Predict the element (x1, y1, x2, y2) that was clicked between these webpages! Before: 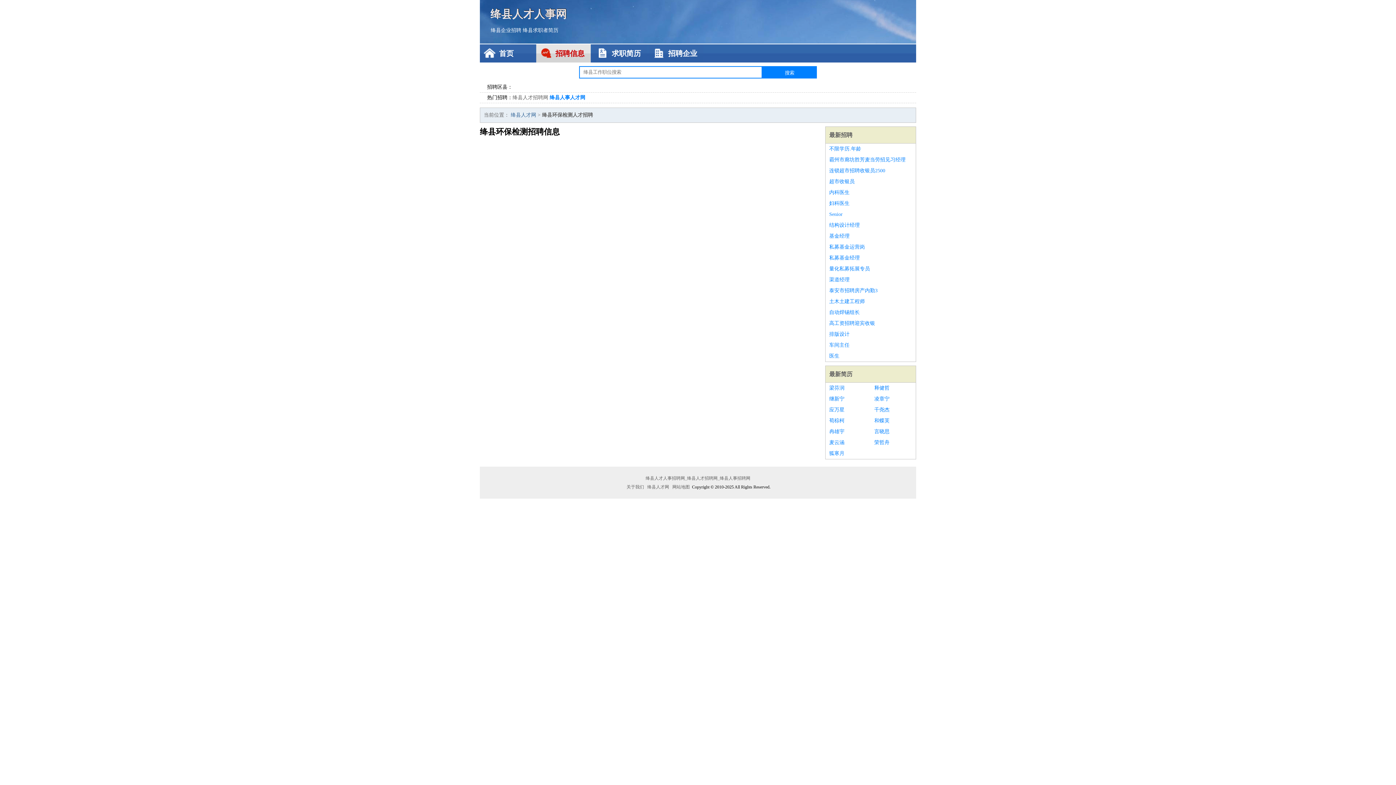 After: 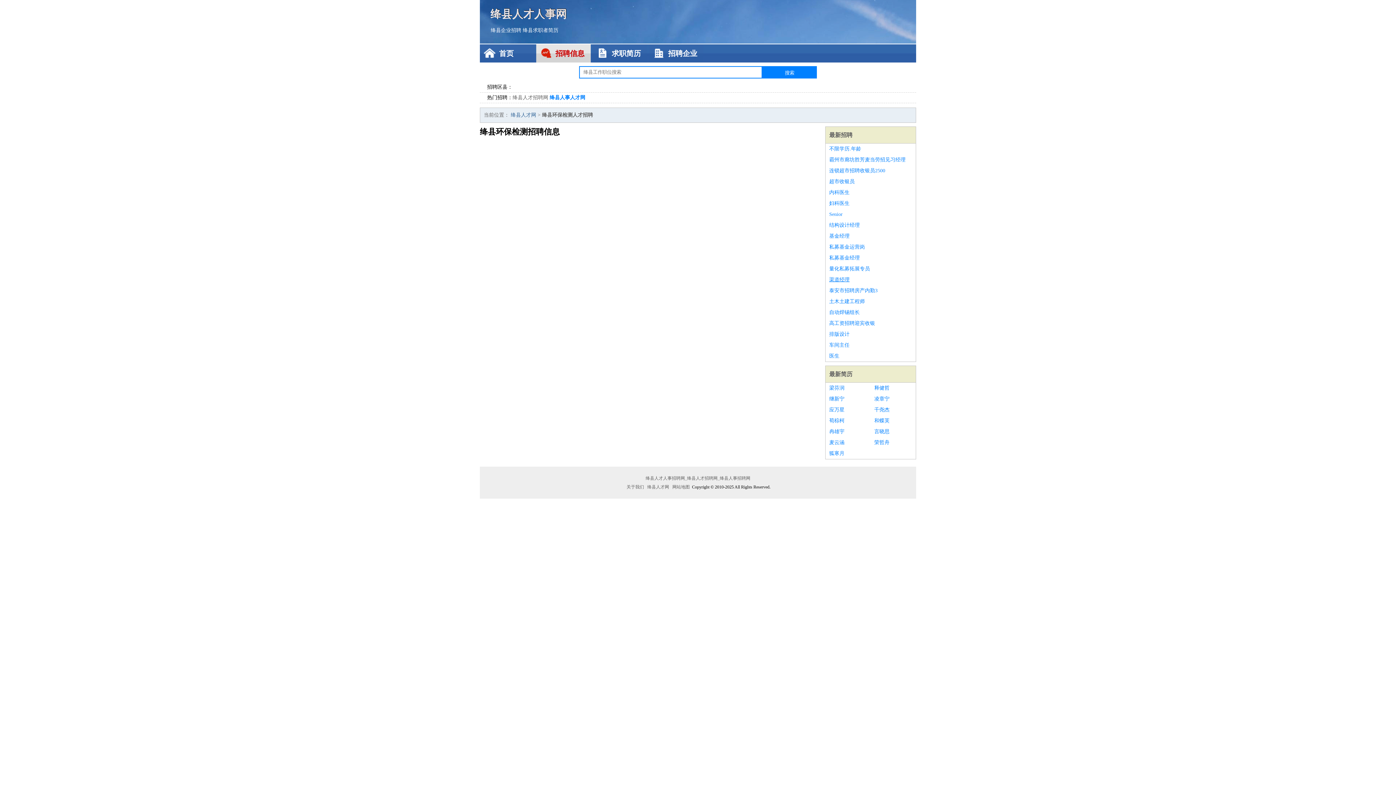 Action: label: 渠道经理 bbox: (829, 274, 912, 285)